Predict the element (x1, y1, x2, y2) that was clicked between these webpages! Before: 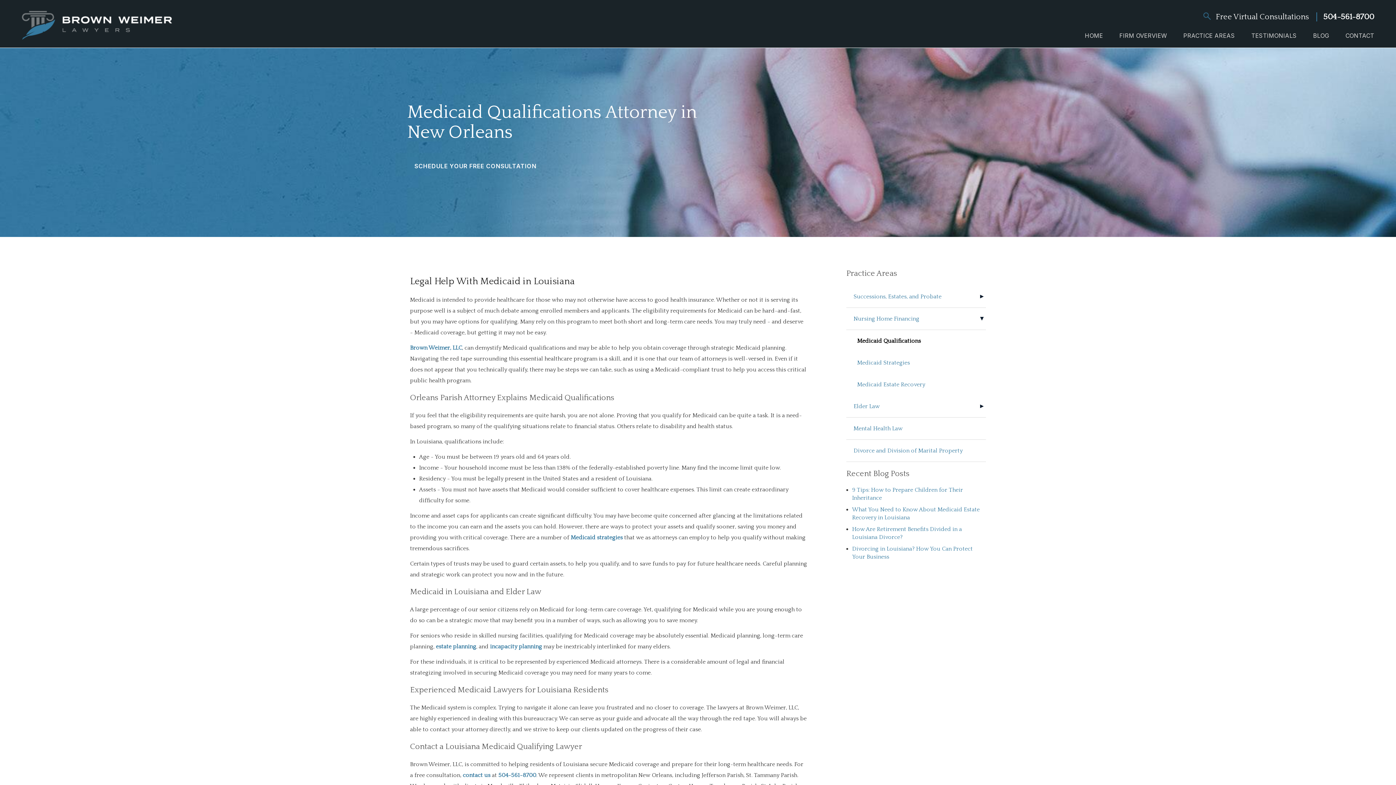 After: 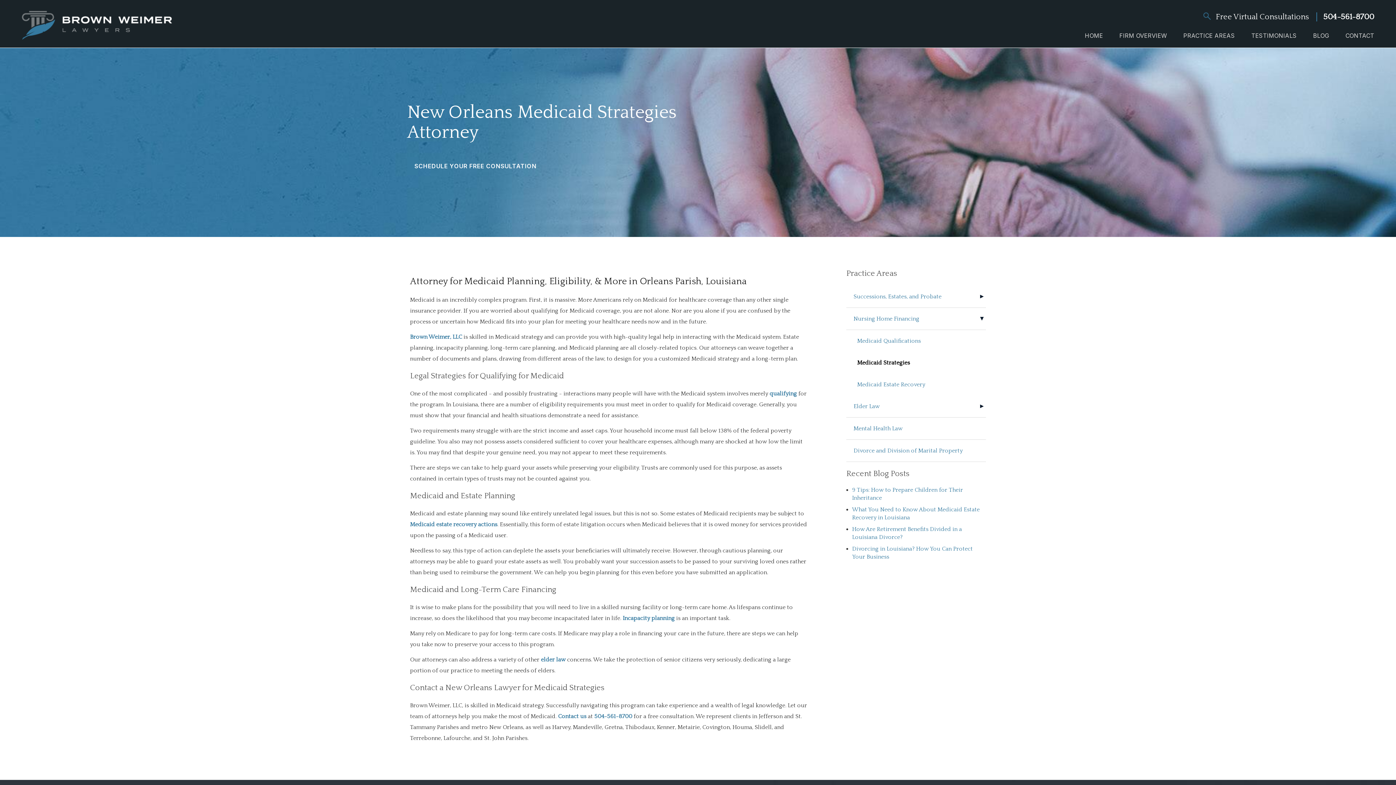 Action: bbox: (570, 534, 622, 541) label: Medicaid strategies